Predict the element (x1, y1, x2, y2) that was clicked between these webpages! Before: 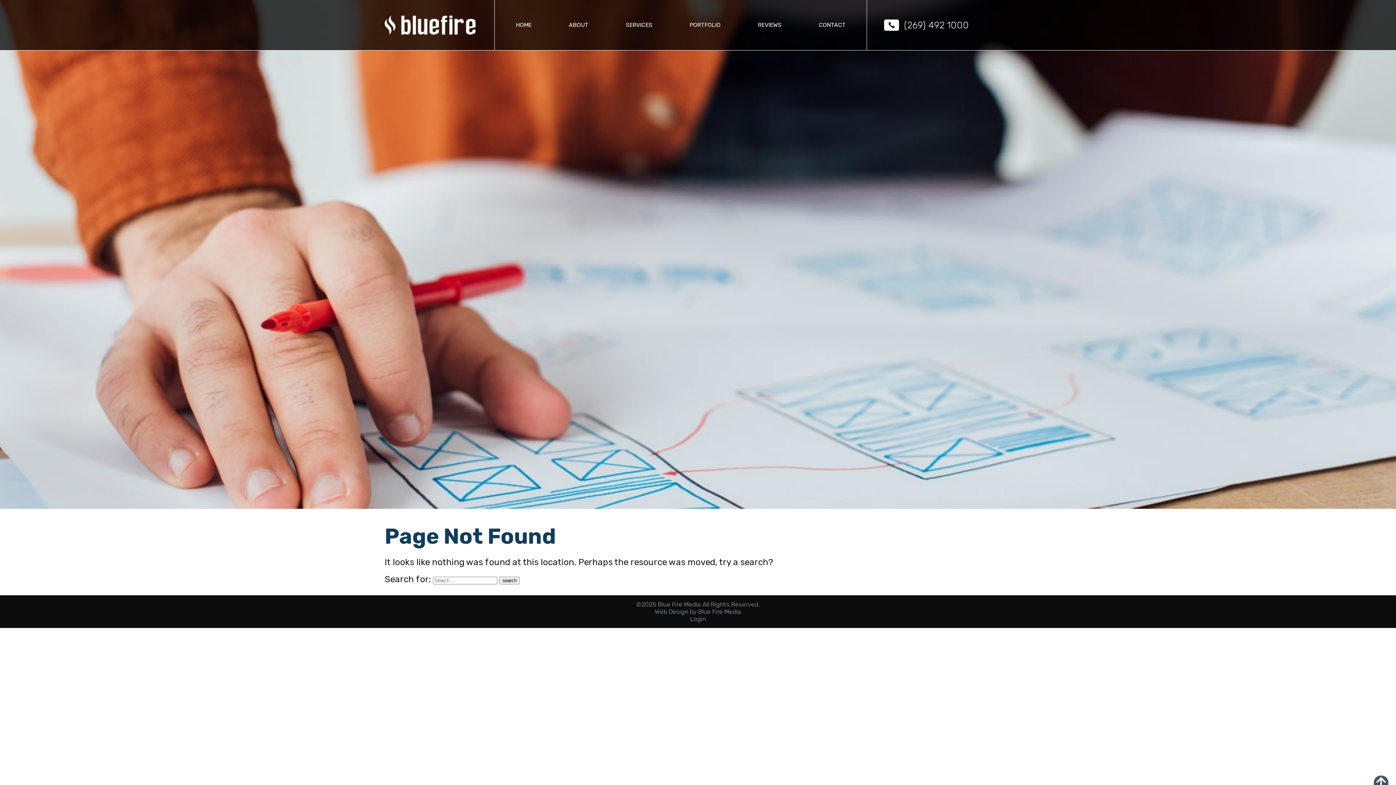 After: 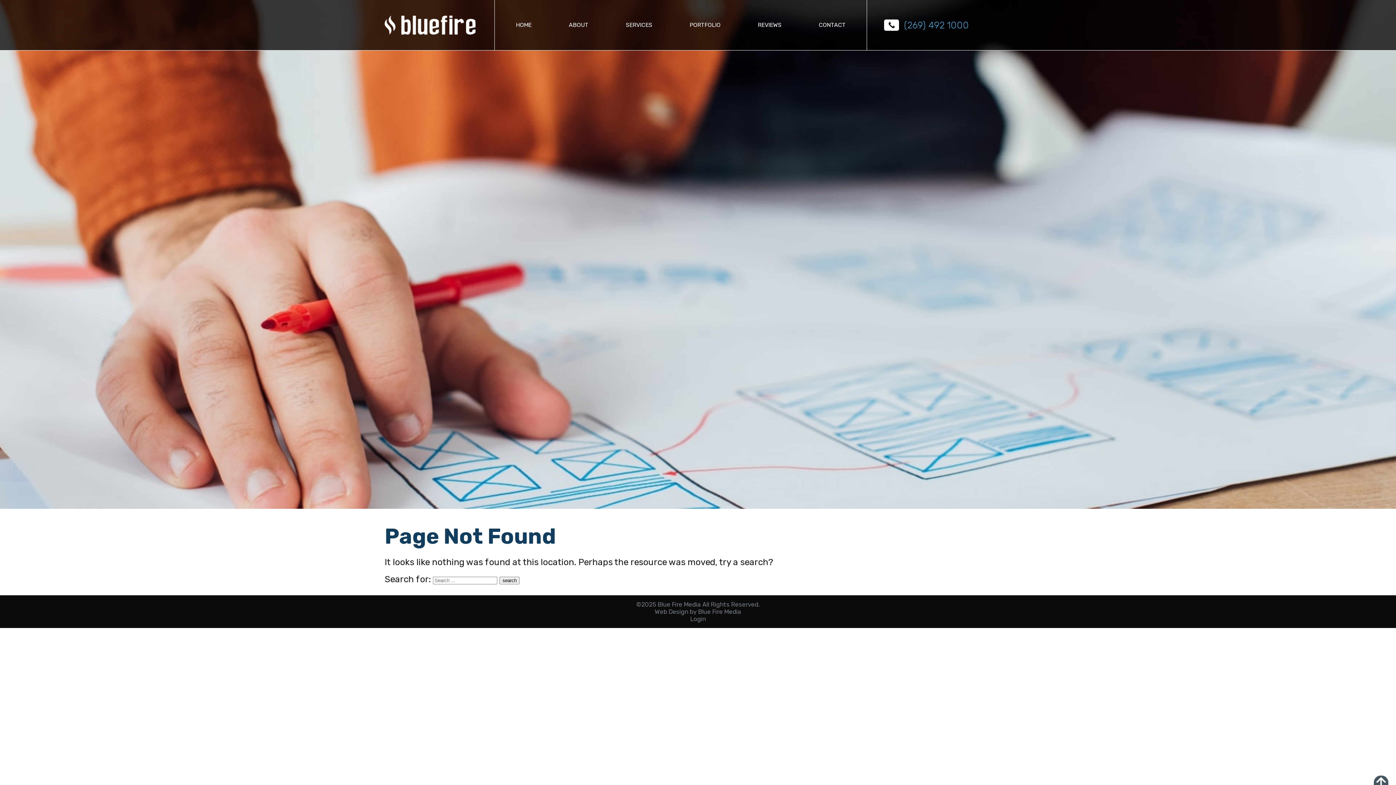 Action: bbox: (904, 19, 969, 30) label: (269) 492 1000